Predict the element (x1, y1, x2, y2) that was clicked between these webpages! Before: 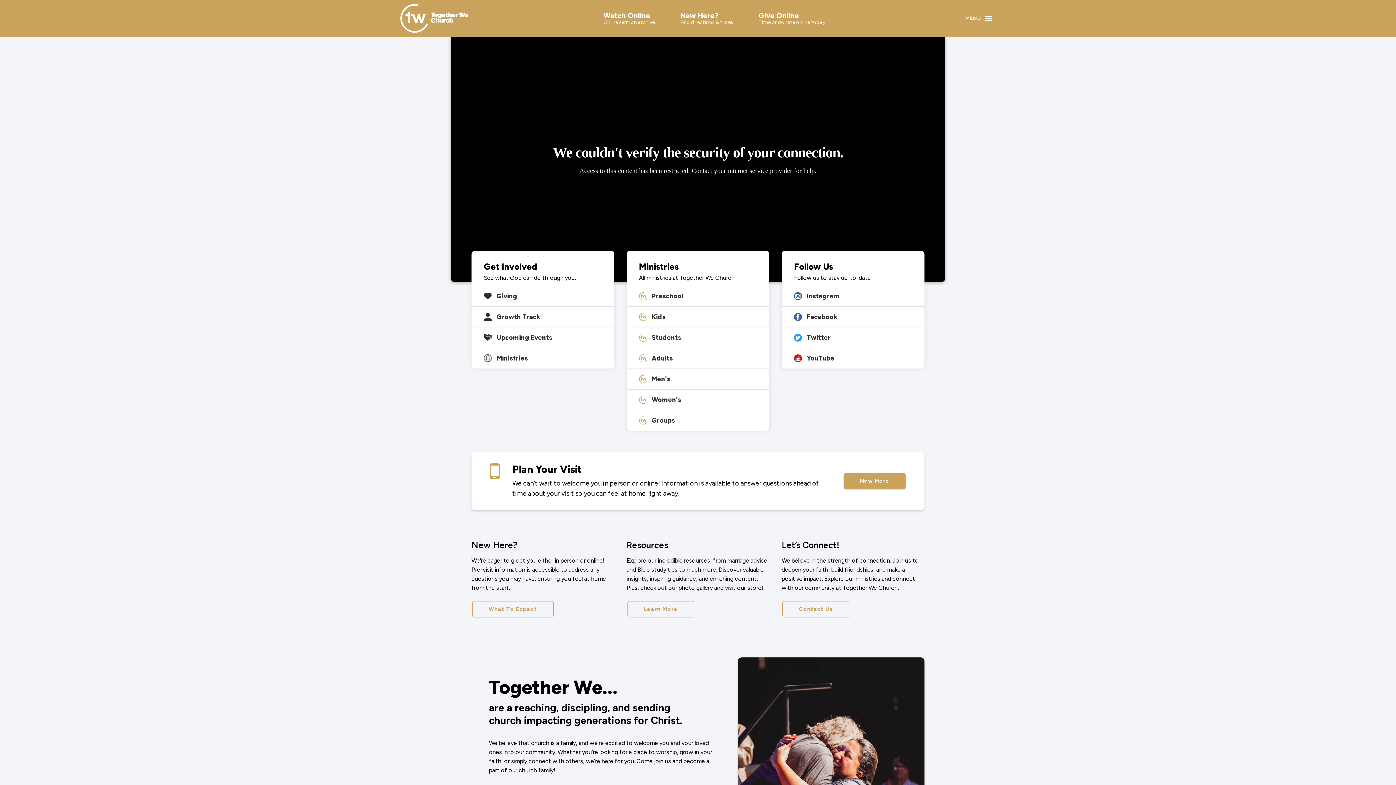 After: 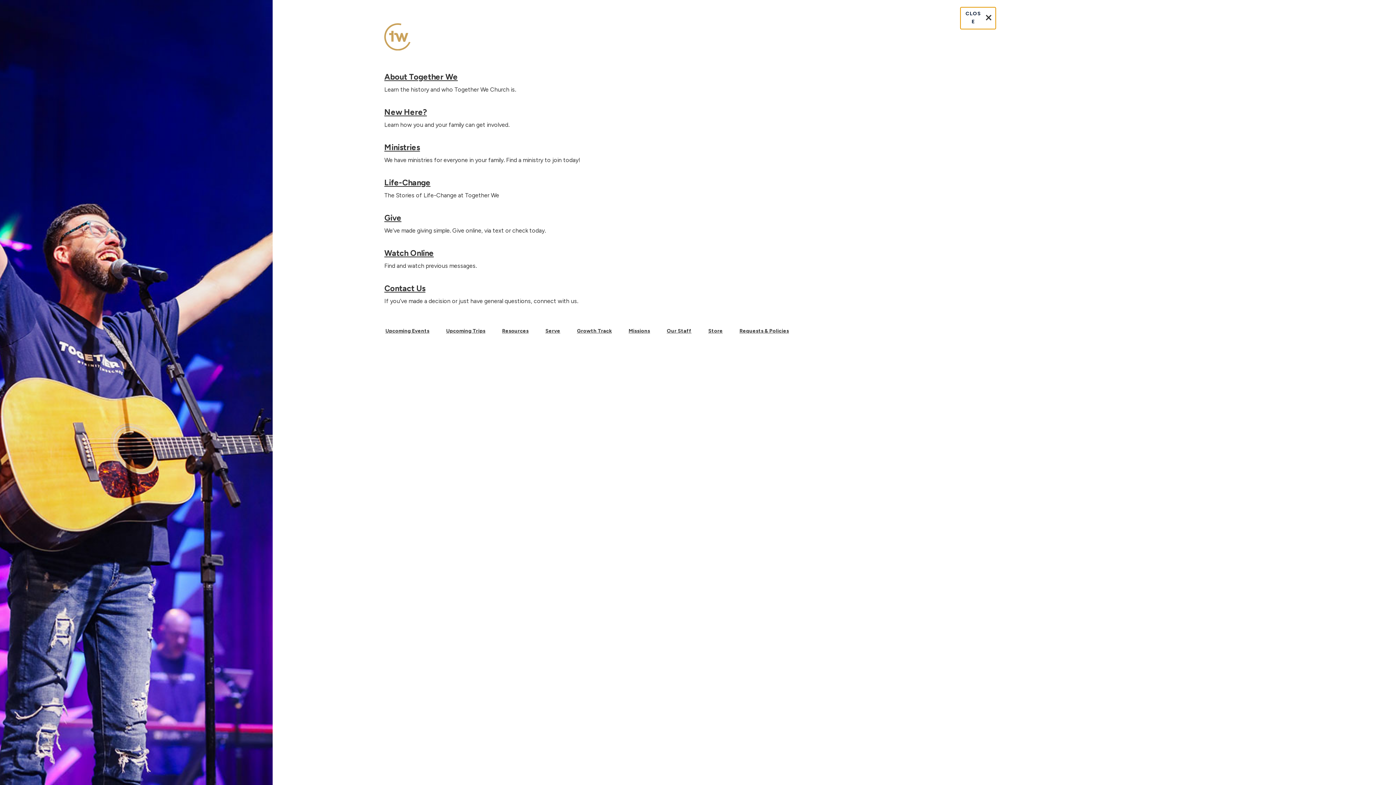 Action: bbox: (960, 10, 996, 25) label: Menu